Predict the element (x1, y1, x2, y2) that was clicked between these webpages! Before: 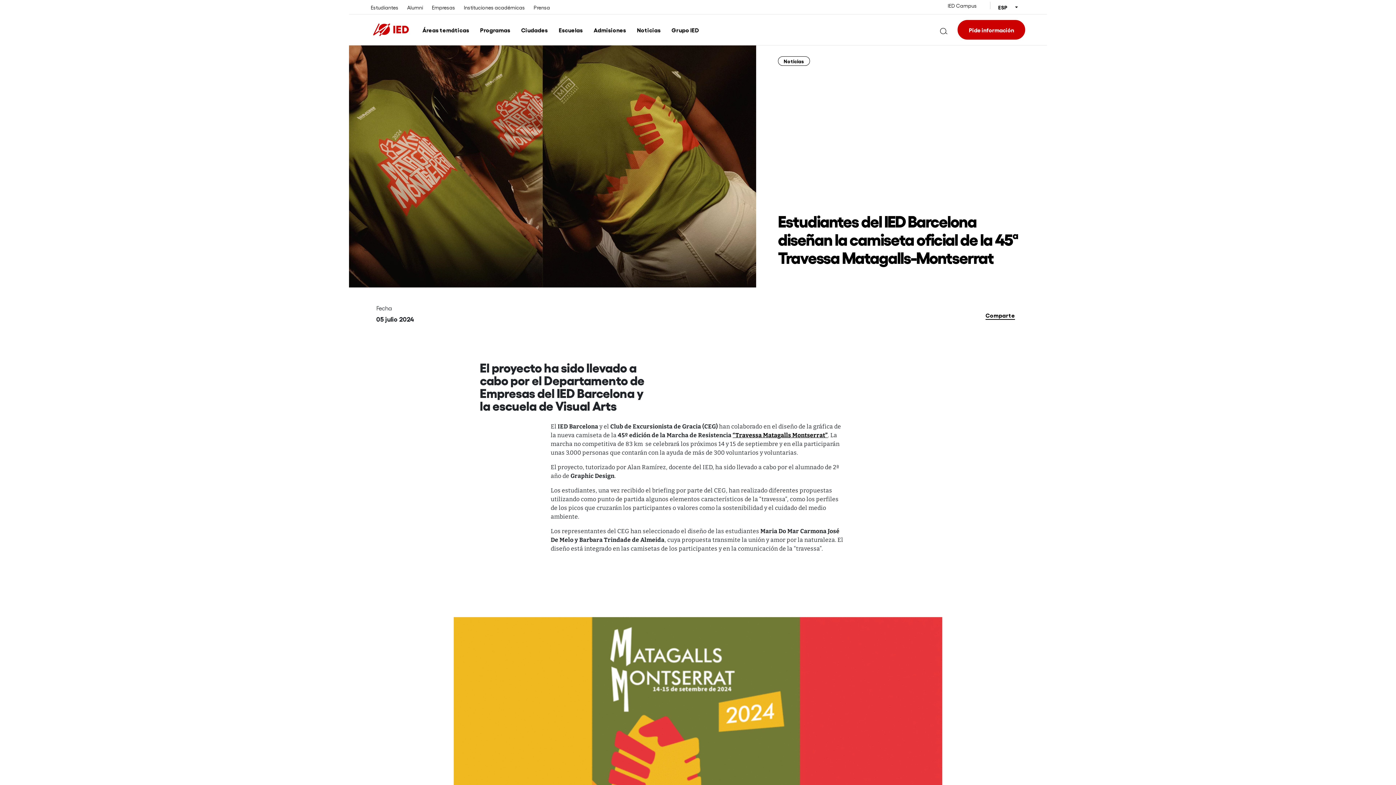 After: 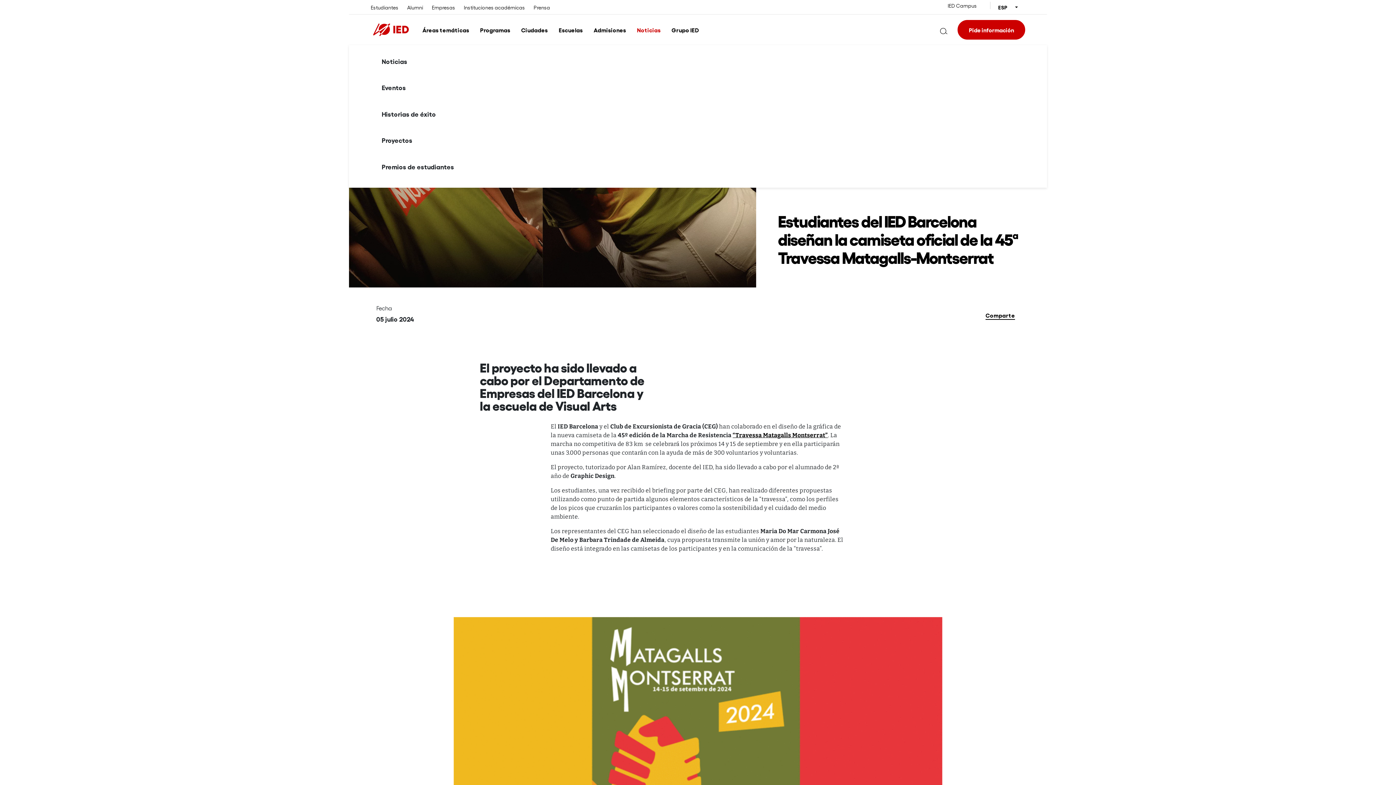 Action: bbox: (637, 25, 660, 34) label: Noticias